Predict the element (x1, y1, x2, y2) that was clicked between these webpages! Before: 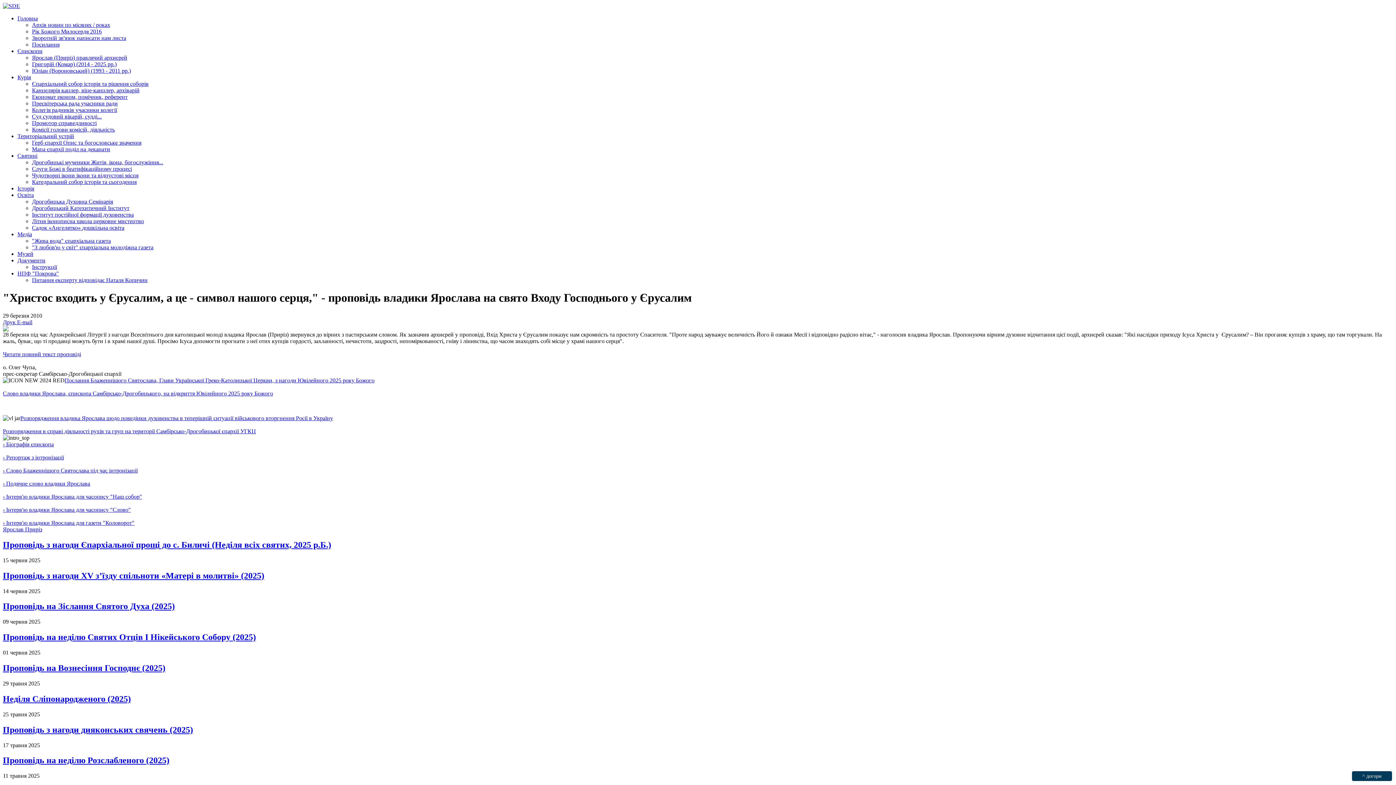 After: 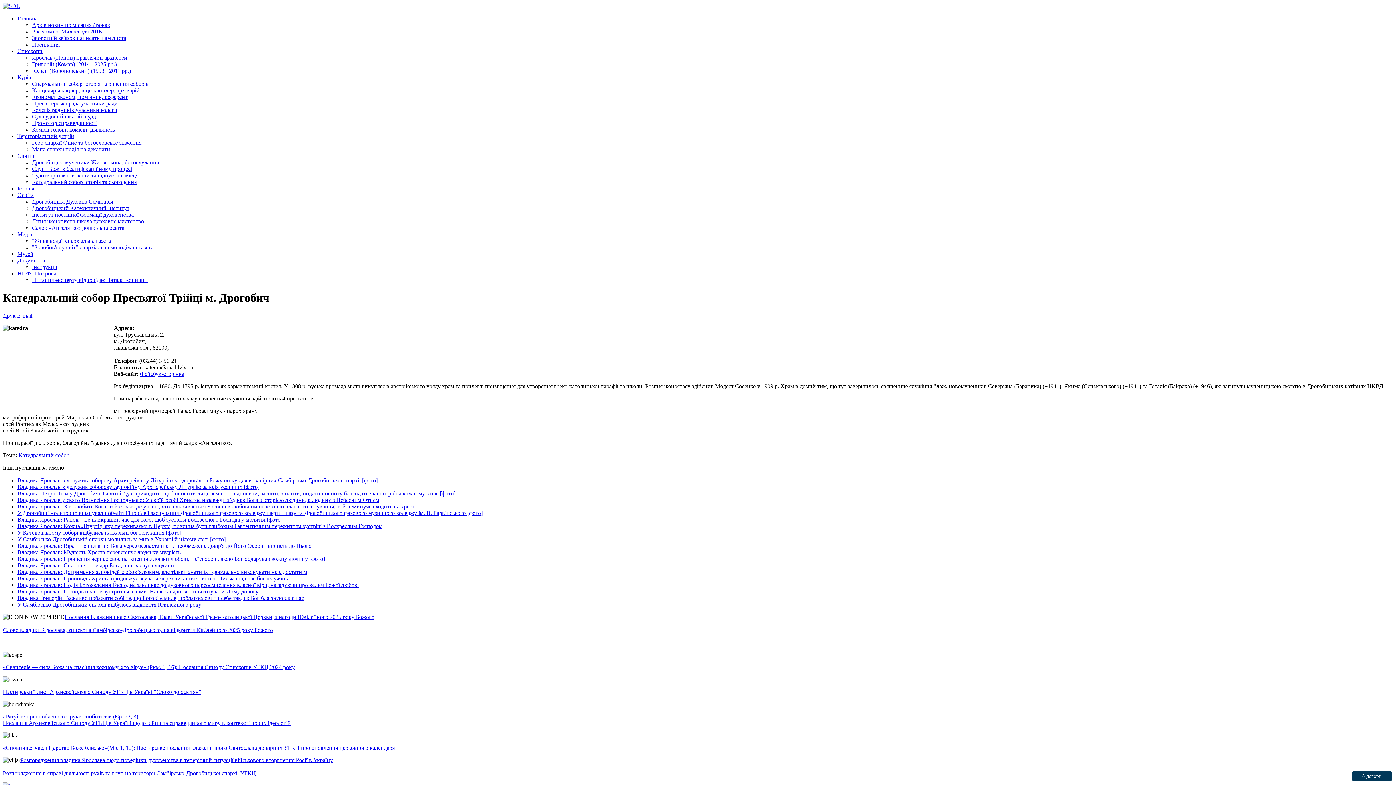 Action: bbox: (32, 178, 136, 185) label: Катедральний собор історія та сьогодення